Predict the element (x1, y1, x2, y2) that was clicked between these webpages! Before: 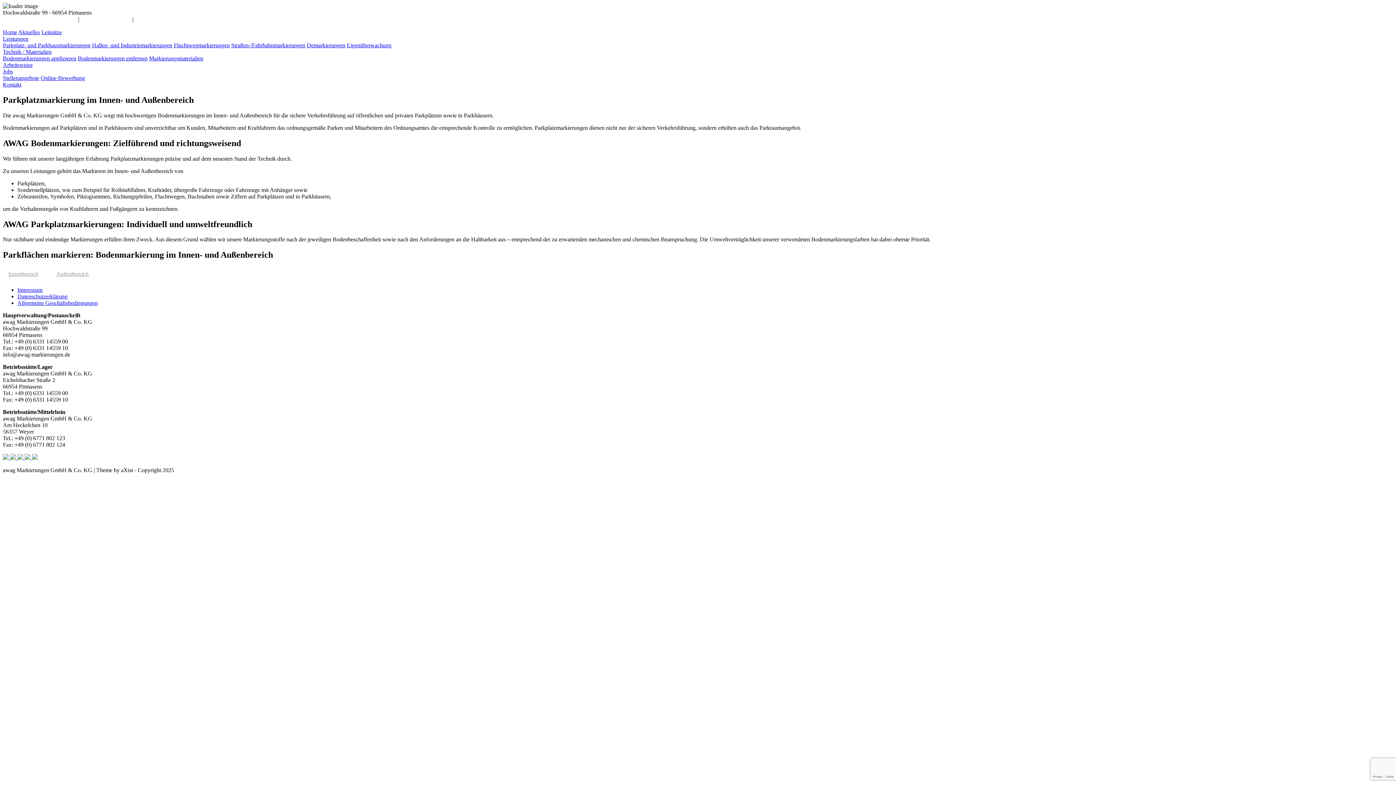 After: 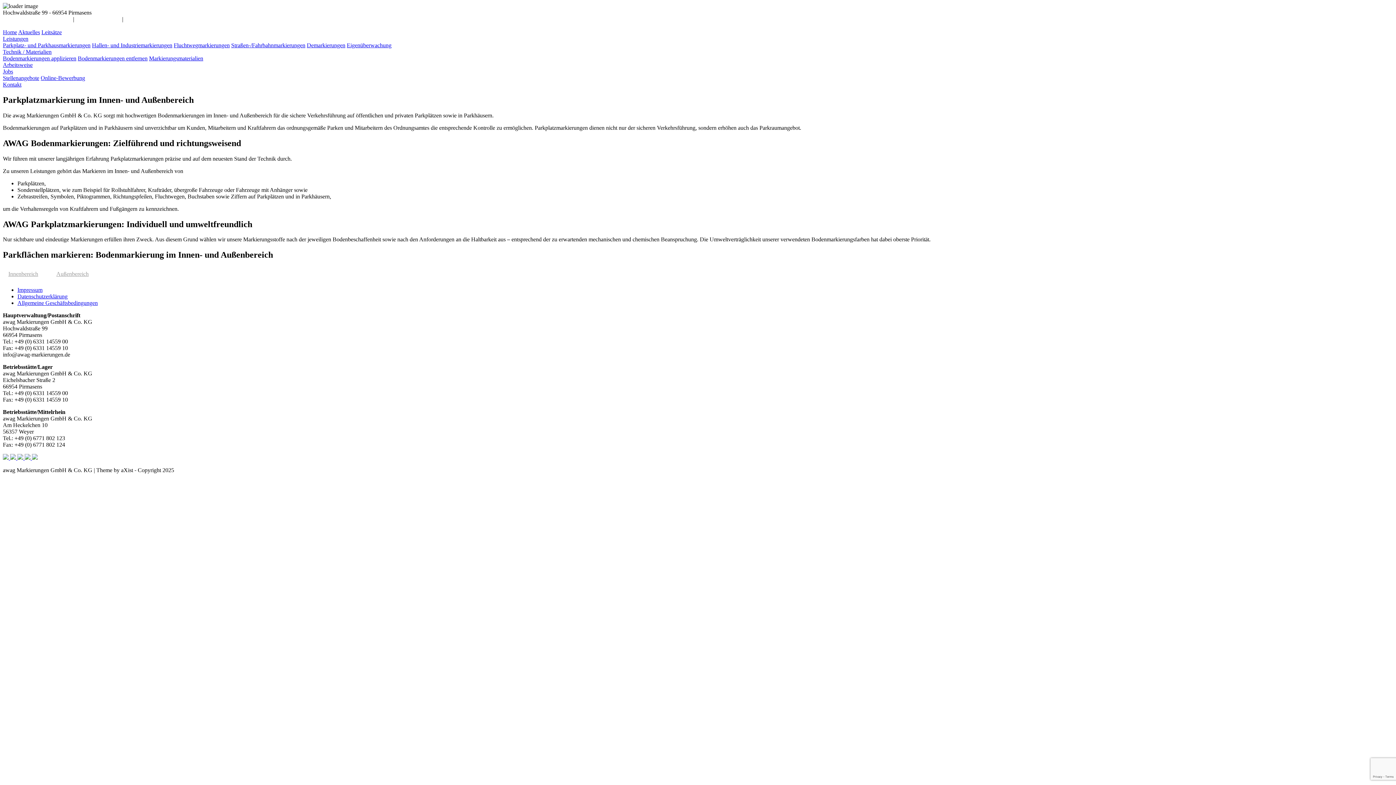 Action: bbox: (2, 42, 90, 48) label: Parkplatz- und Parkhausmarkierungen